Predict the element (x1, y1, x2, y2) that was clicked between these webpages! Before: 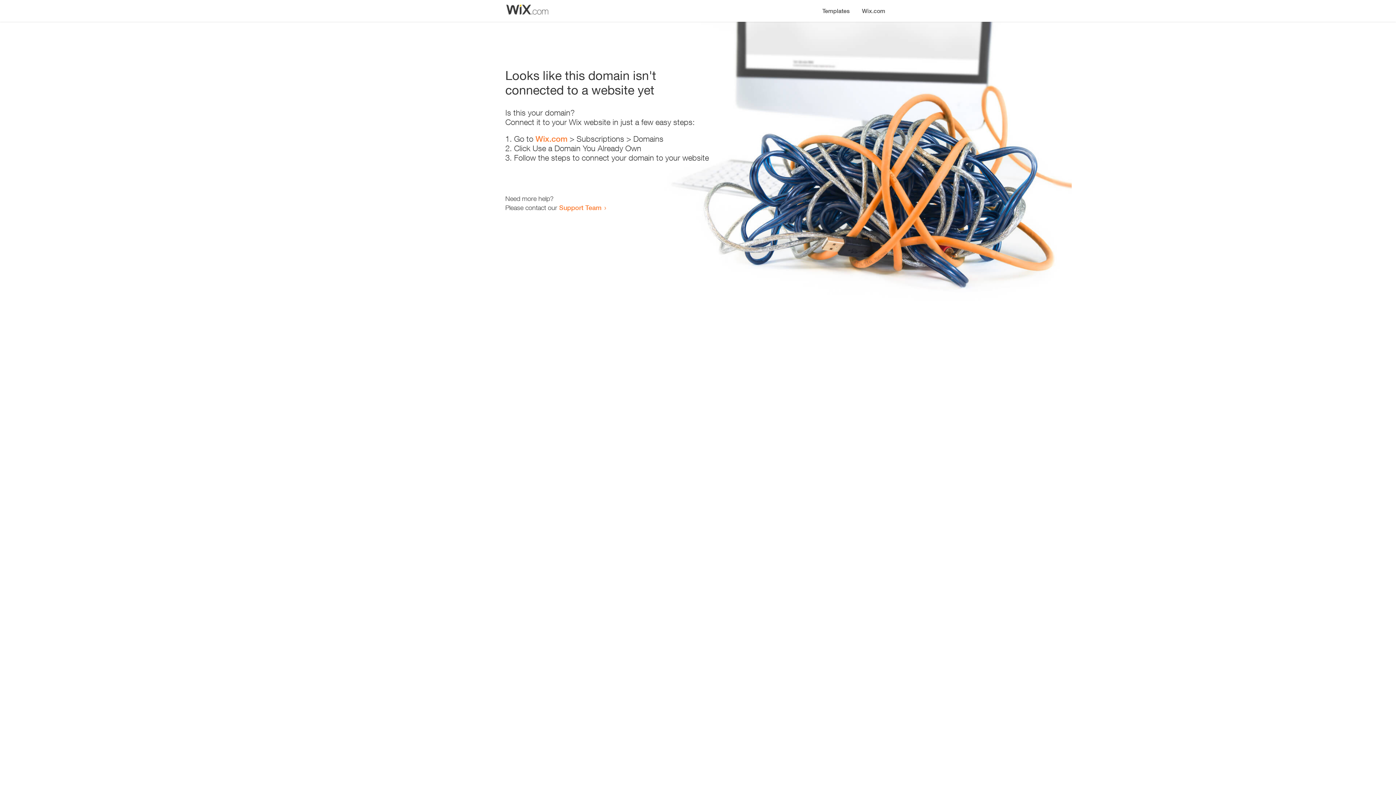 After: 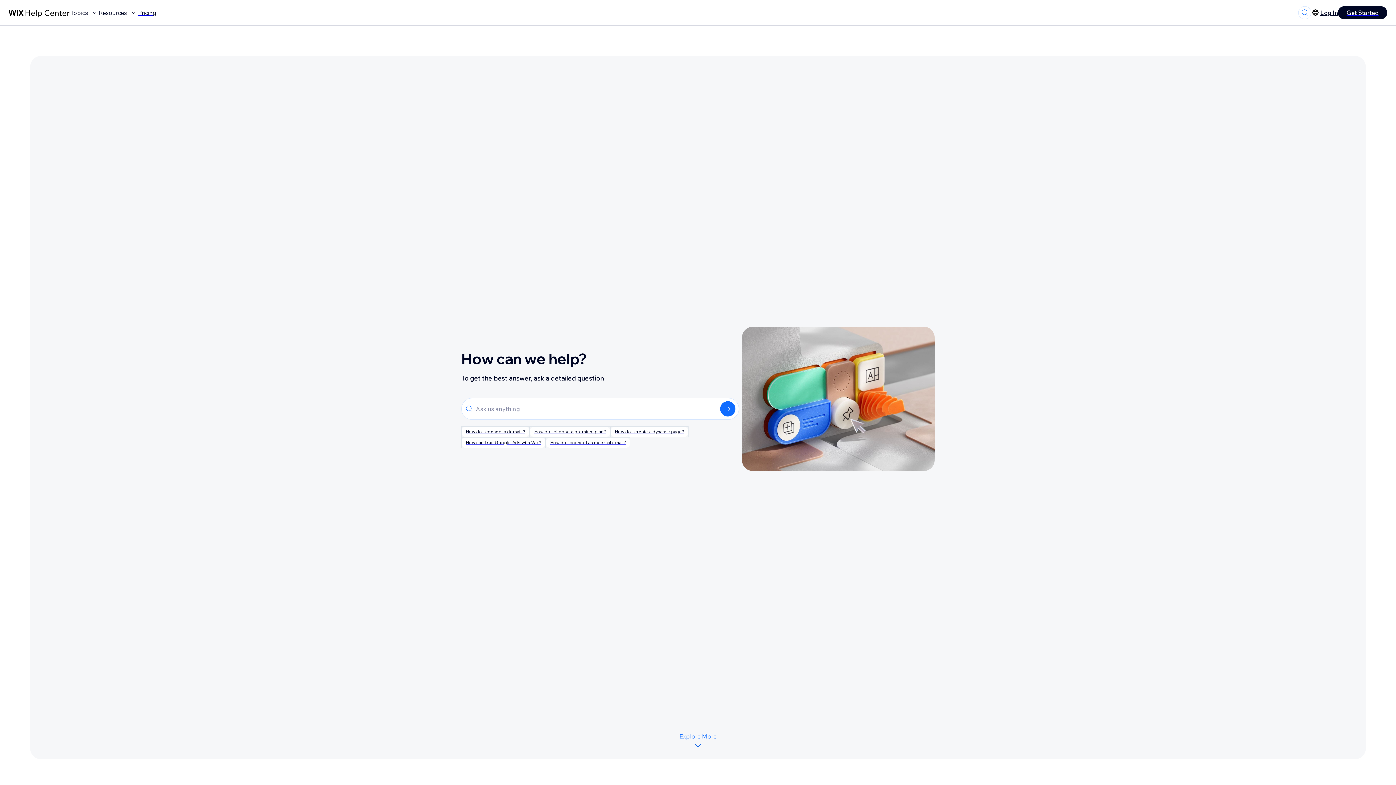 Action: bbox: (559, 203, 601, 211) label: Support Team